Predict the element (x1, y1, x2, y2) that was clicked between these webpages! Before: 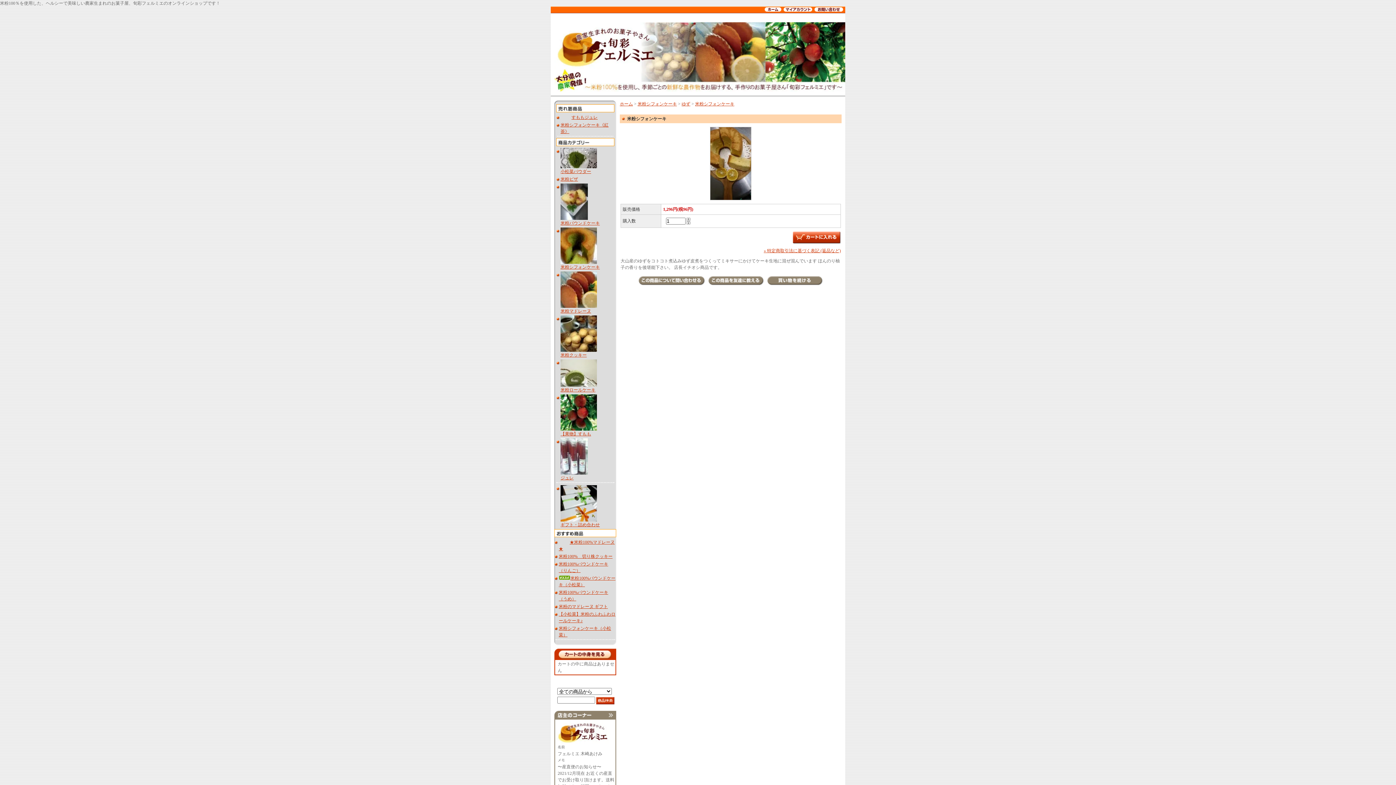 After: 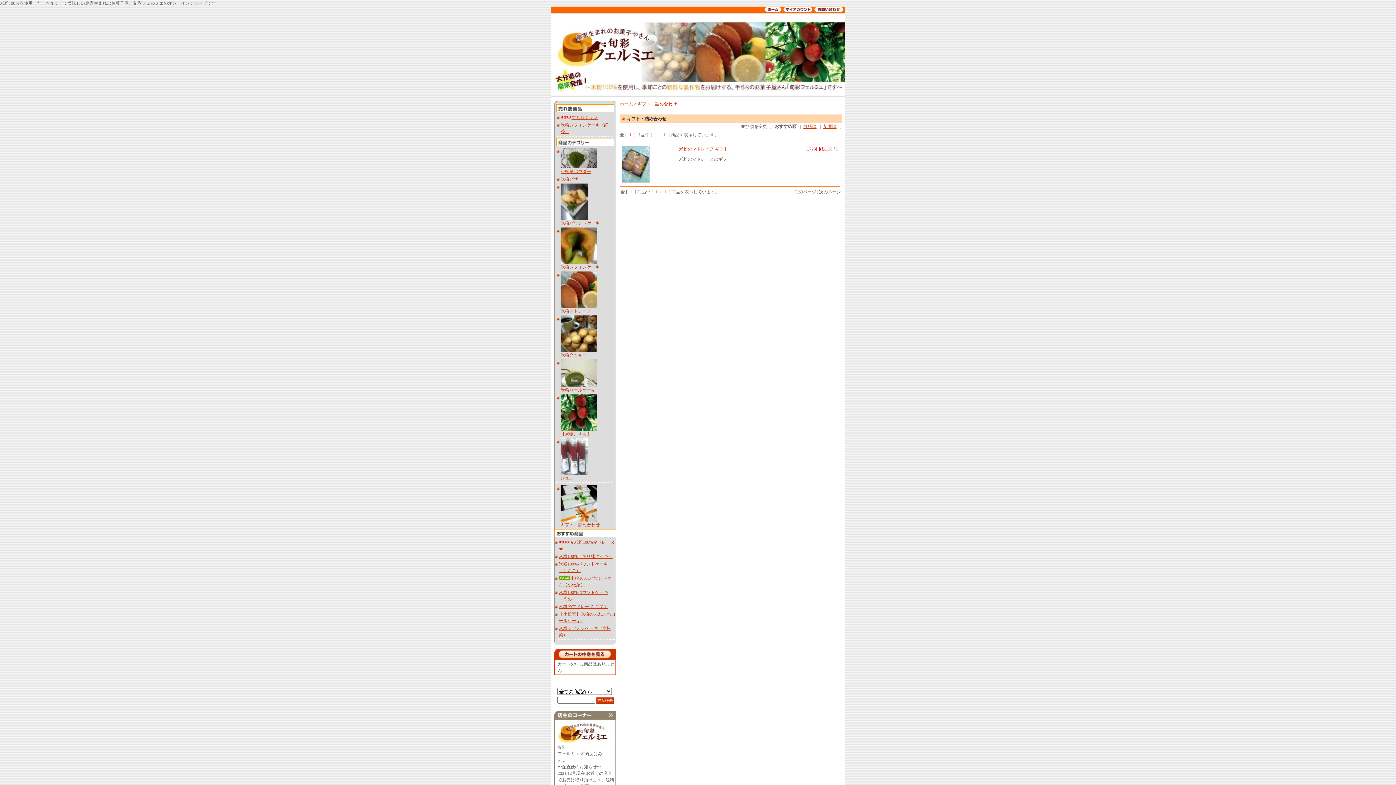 Action: bbox: (560, 517, 597, 522)